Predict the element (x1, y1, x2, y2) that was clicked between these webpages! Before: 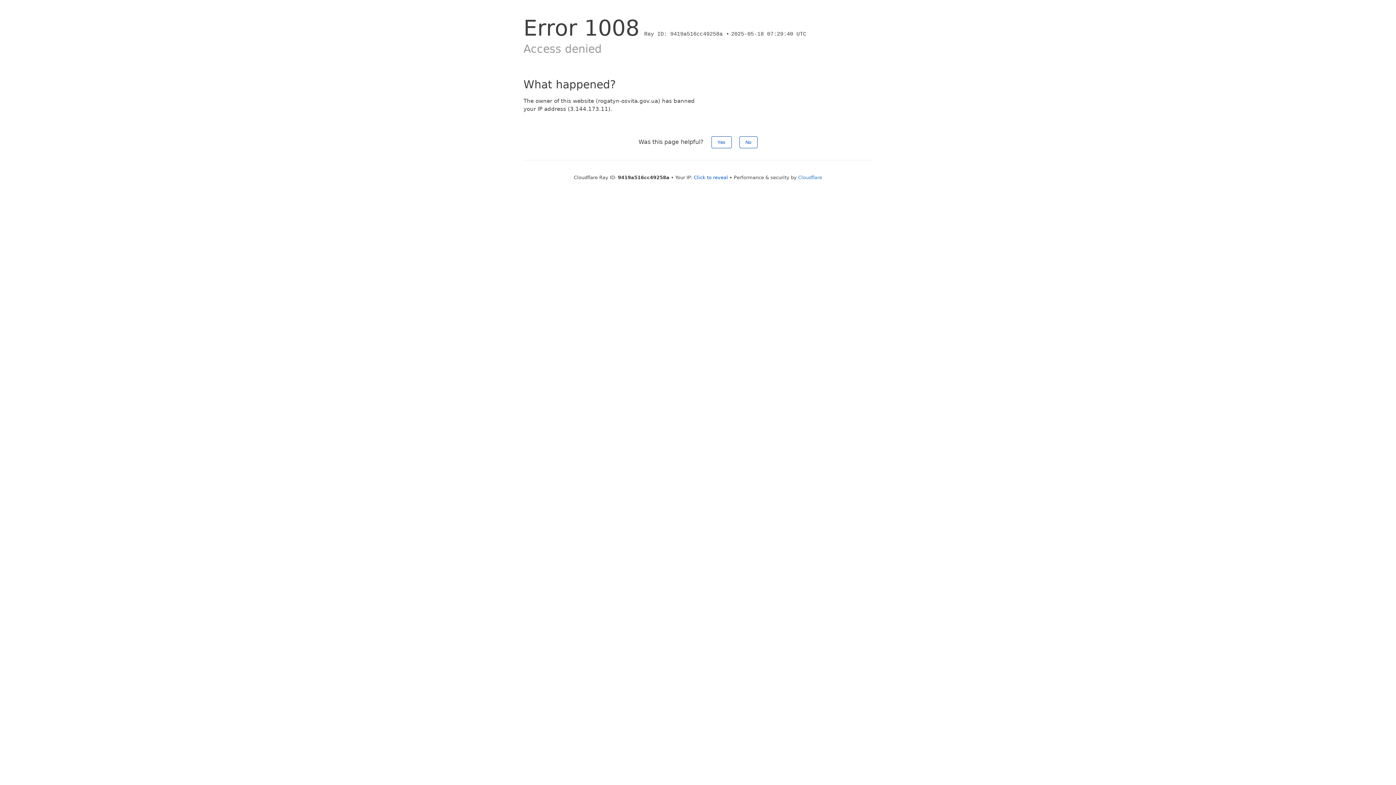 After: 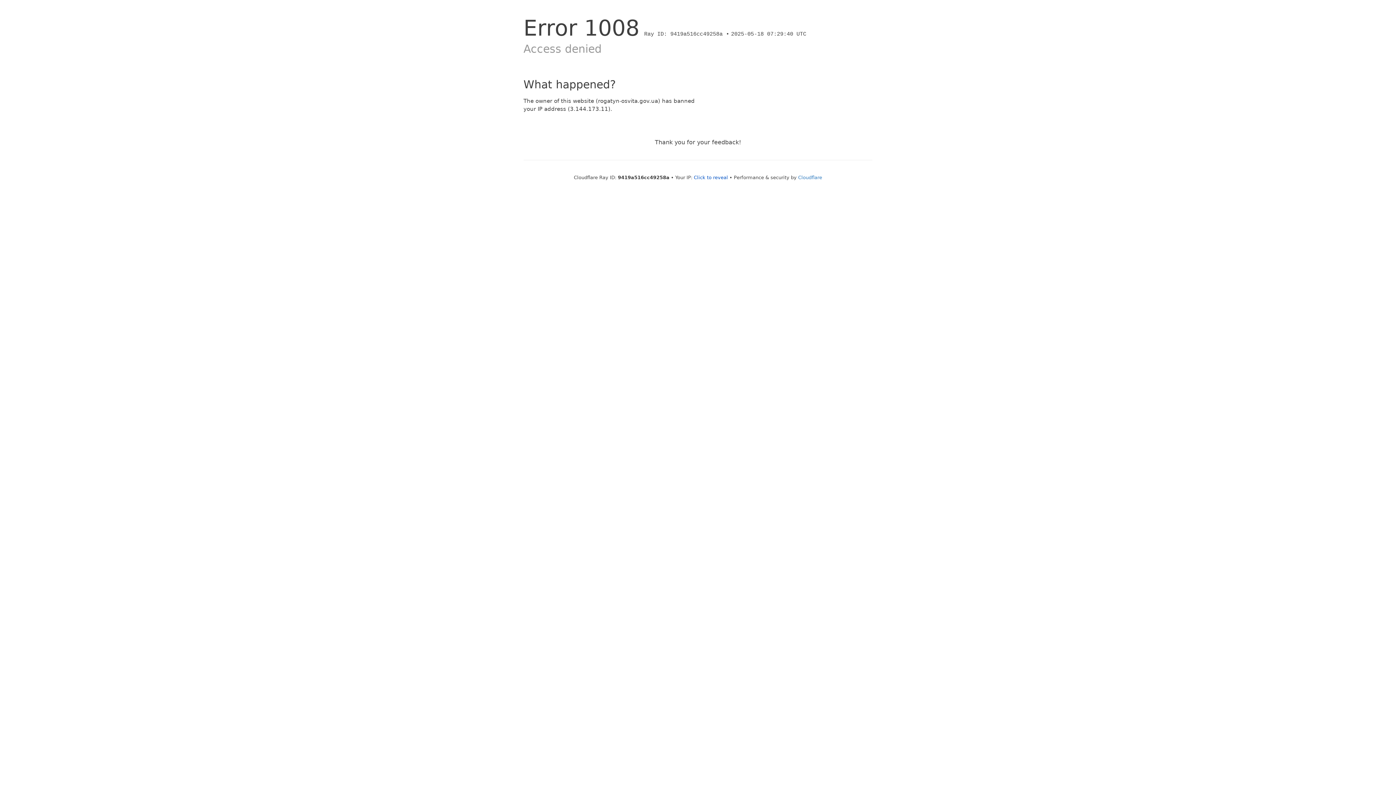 Action: bbox: (711, 136, 731, 148) label: Yes